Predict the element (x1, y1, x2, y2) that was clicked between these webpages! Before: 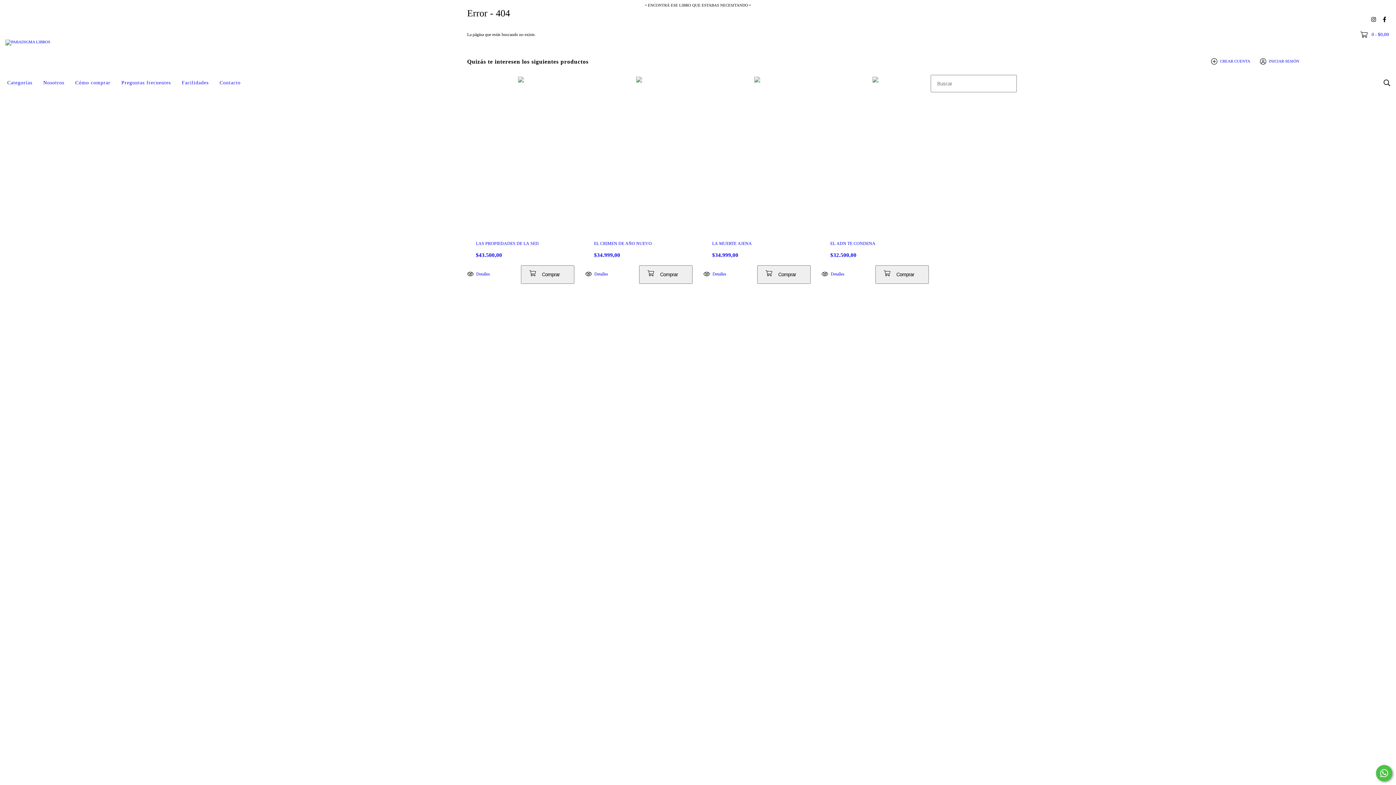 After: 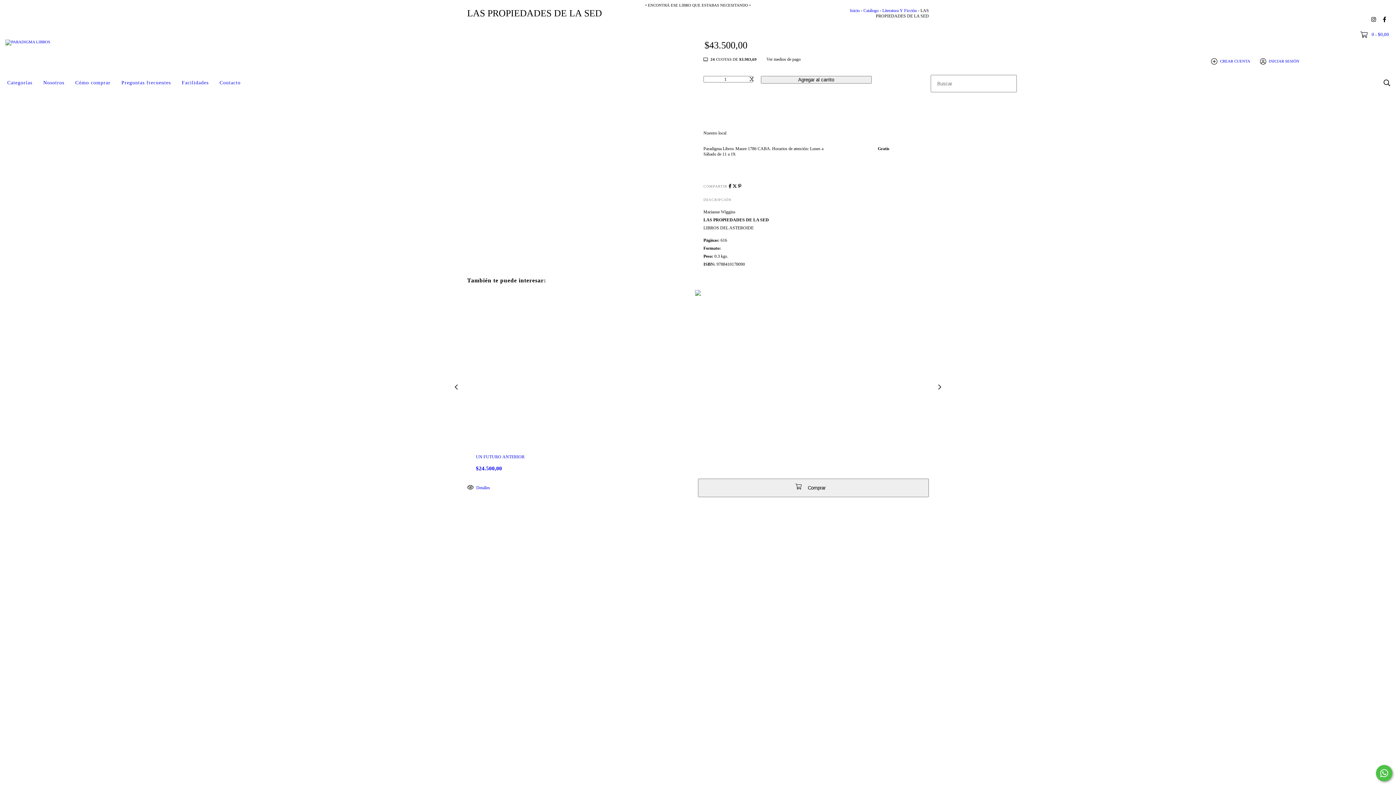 Action: bbox: (476, 240, 565, 246) label: LAS PROPIEDADES DE LA SED